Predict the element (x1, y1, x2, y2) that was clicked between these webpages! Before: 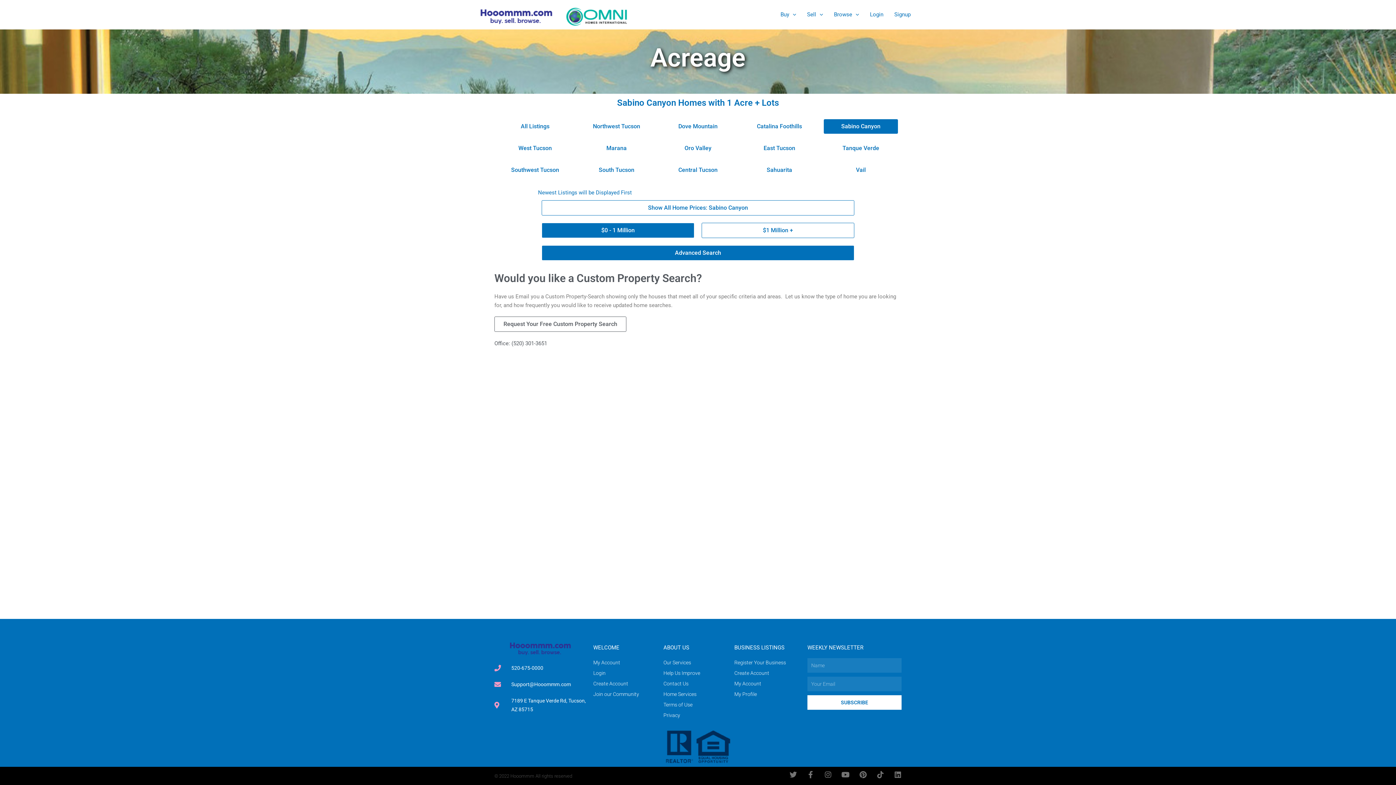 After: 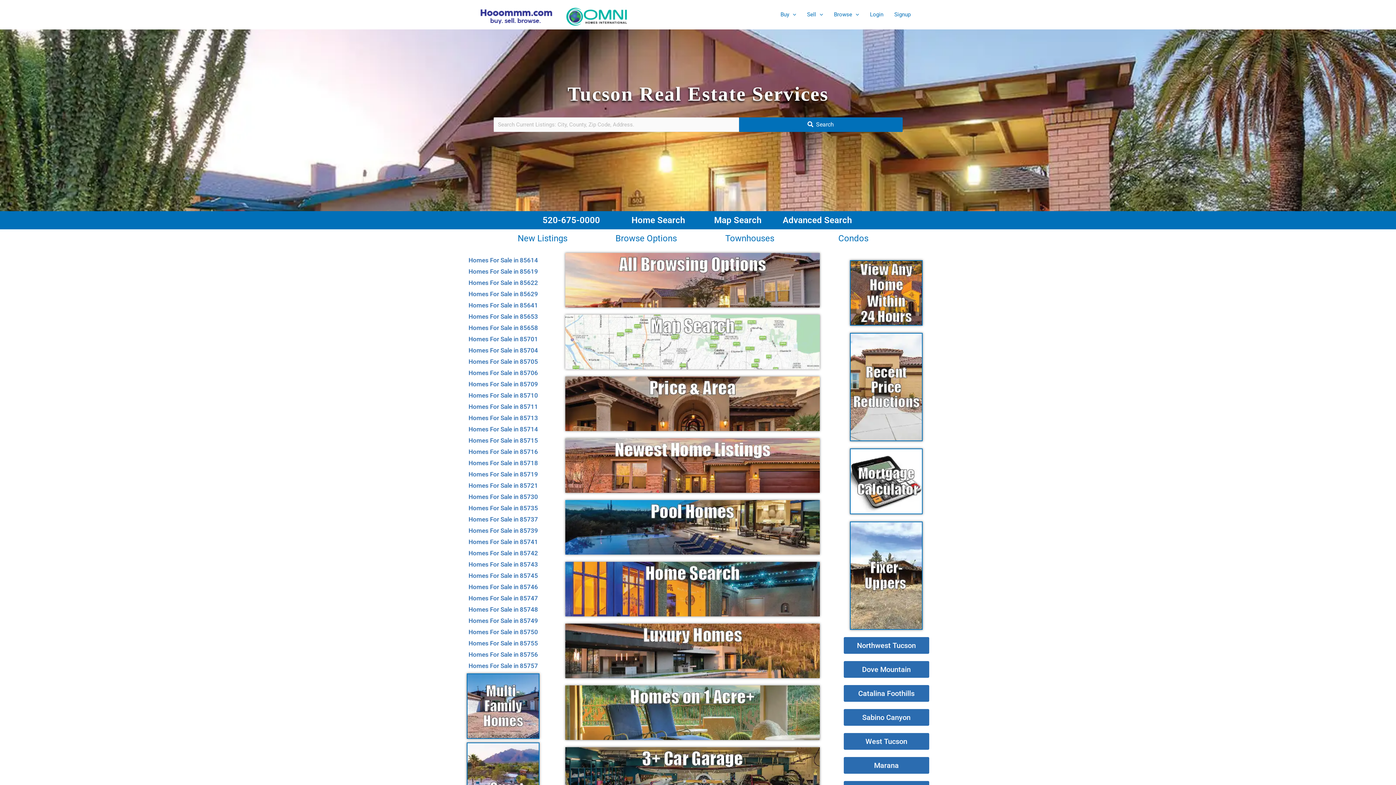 Action: label: My Profile bbox: (734, 690, 800, 698)